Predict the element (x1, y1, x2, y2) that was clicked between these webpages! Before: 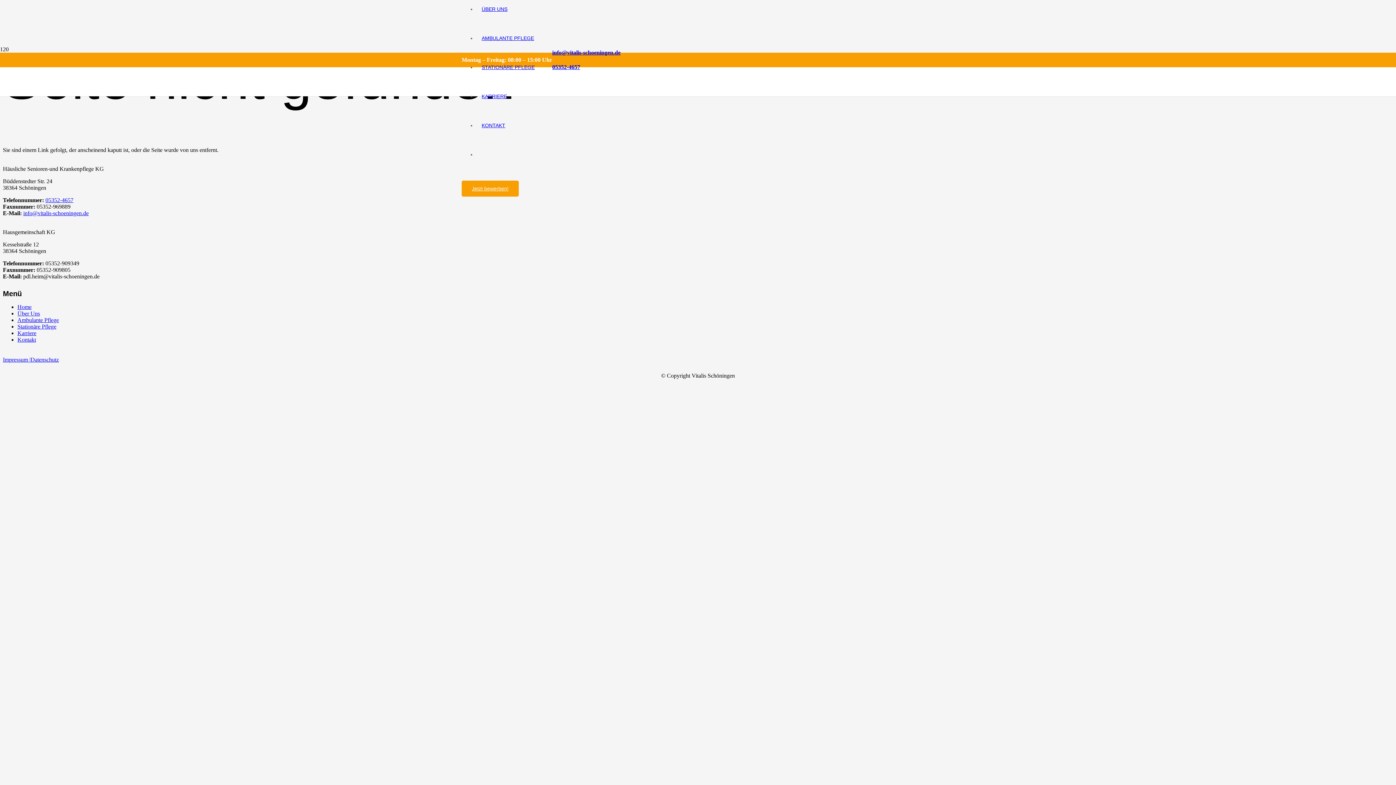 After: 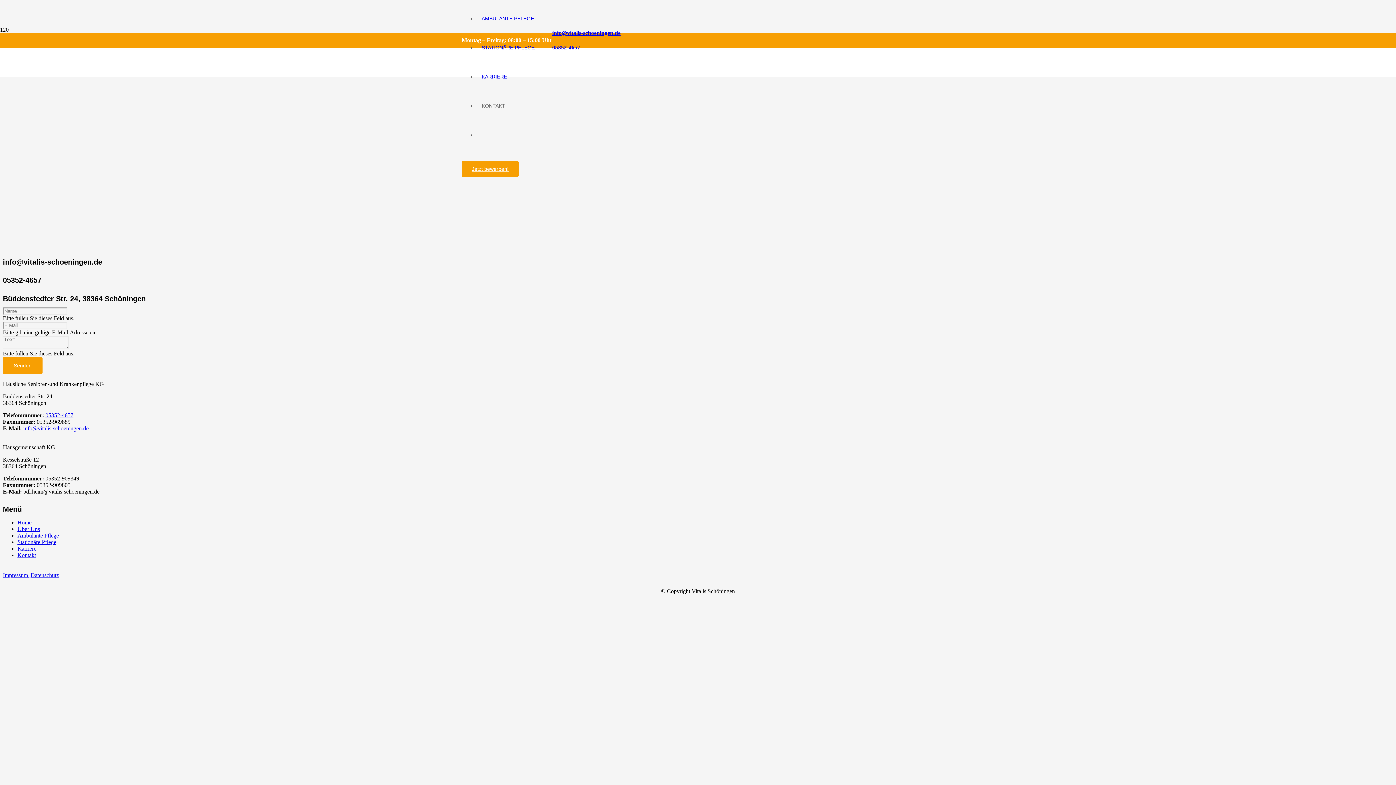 Action: bbox: (17, 336, 36, 342) label: Kontakt